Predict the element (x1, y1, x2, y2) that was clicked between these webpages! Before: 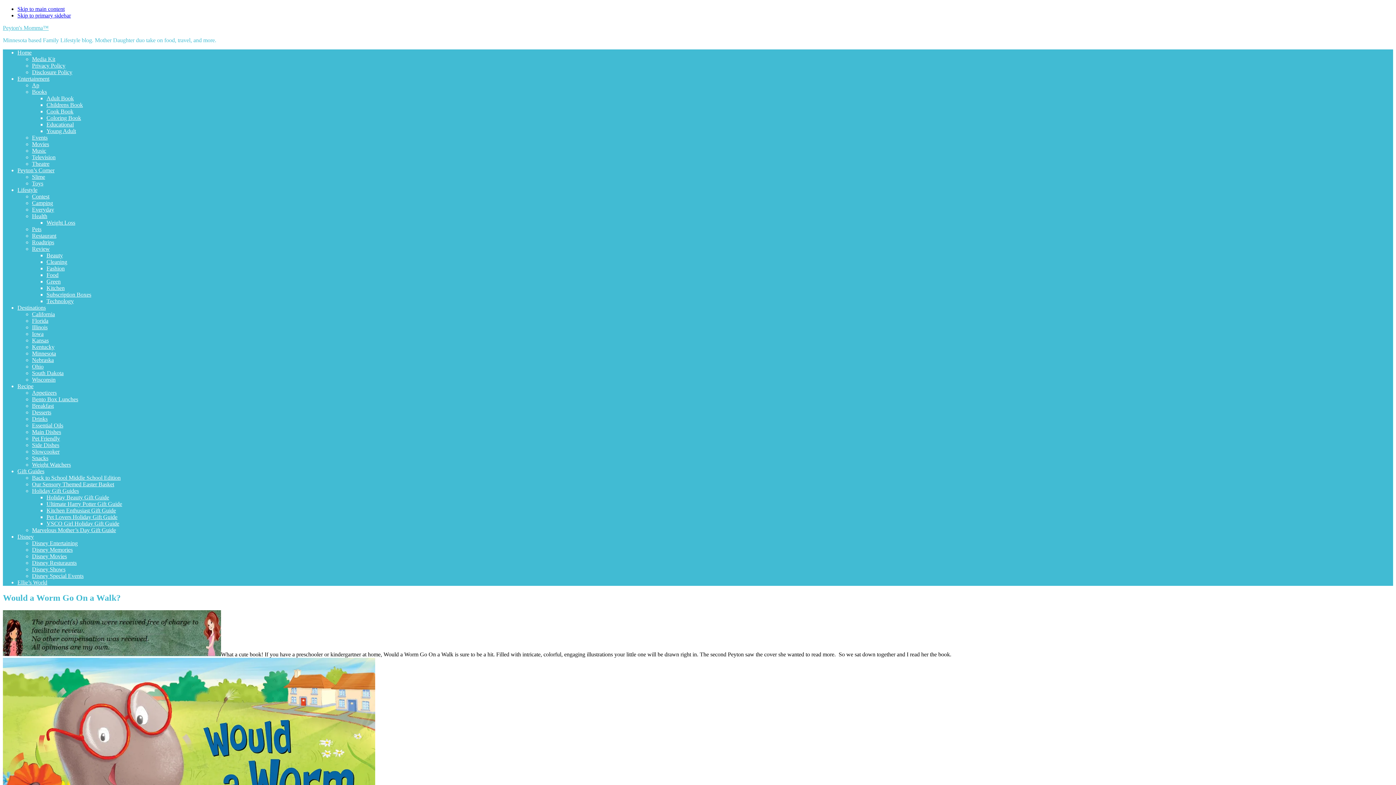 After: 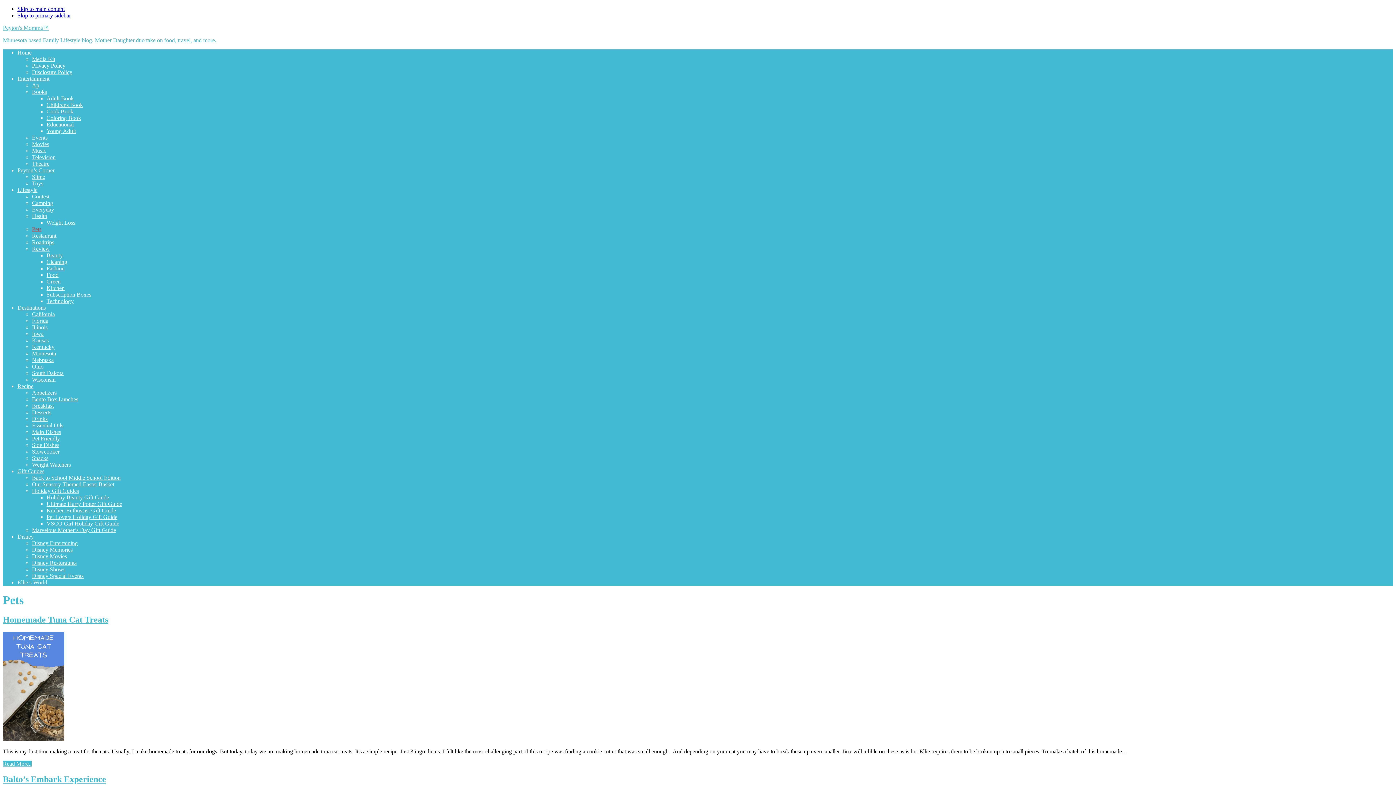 Action: bbox: (32, 226, 41, 232) label: Pets